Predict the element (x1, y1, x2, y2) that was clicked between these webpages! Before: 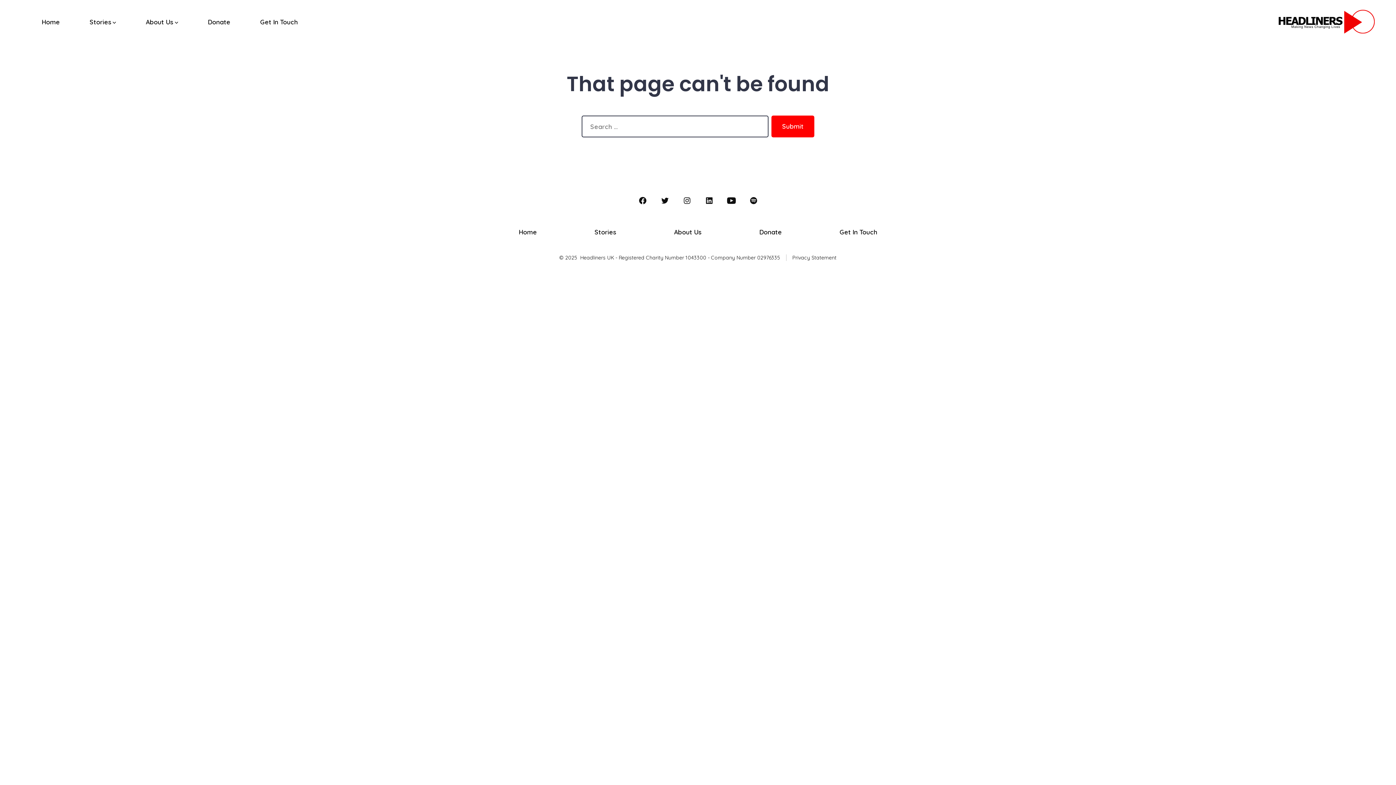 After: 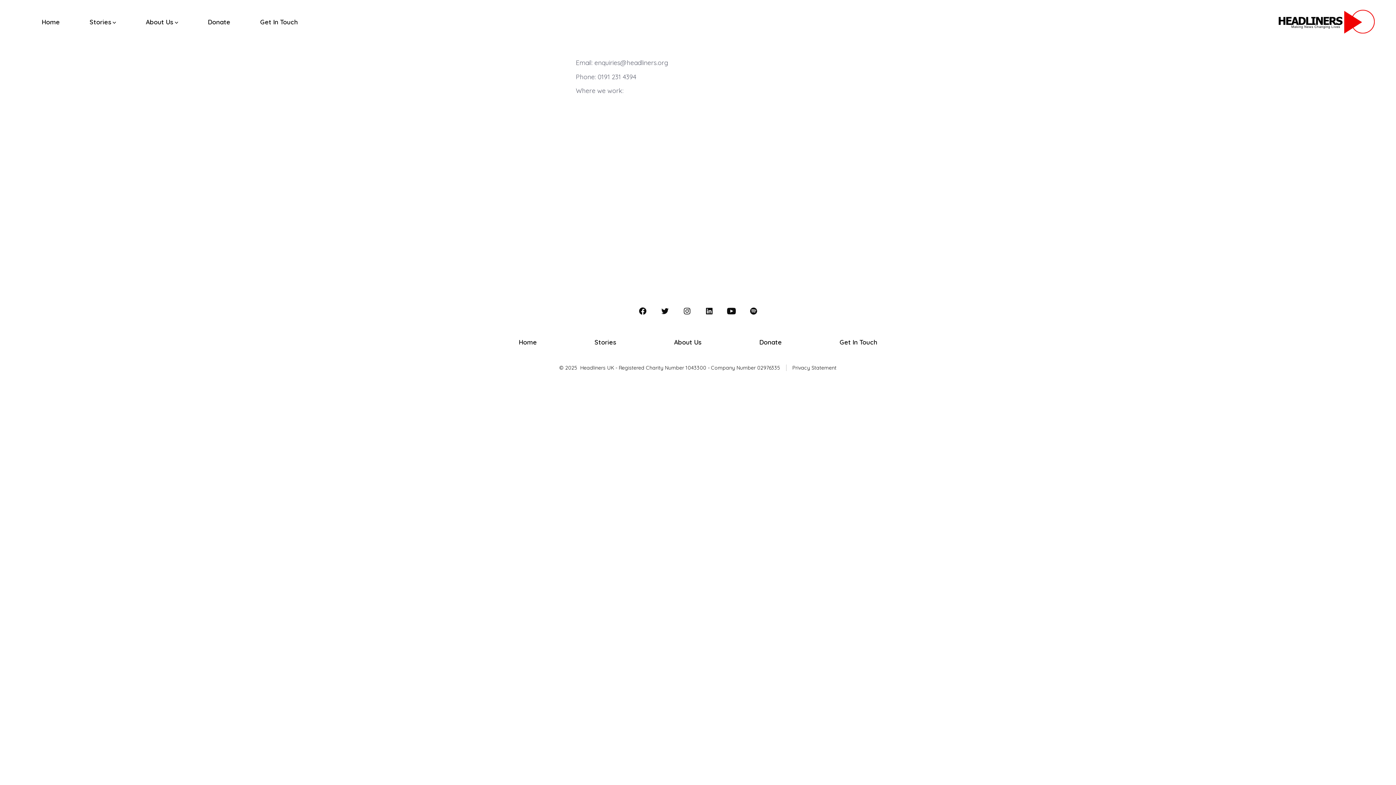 Action: bbox: (260, 16, 297, 27) label: Get In Touch